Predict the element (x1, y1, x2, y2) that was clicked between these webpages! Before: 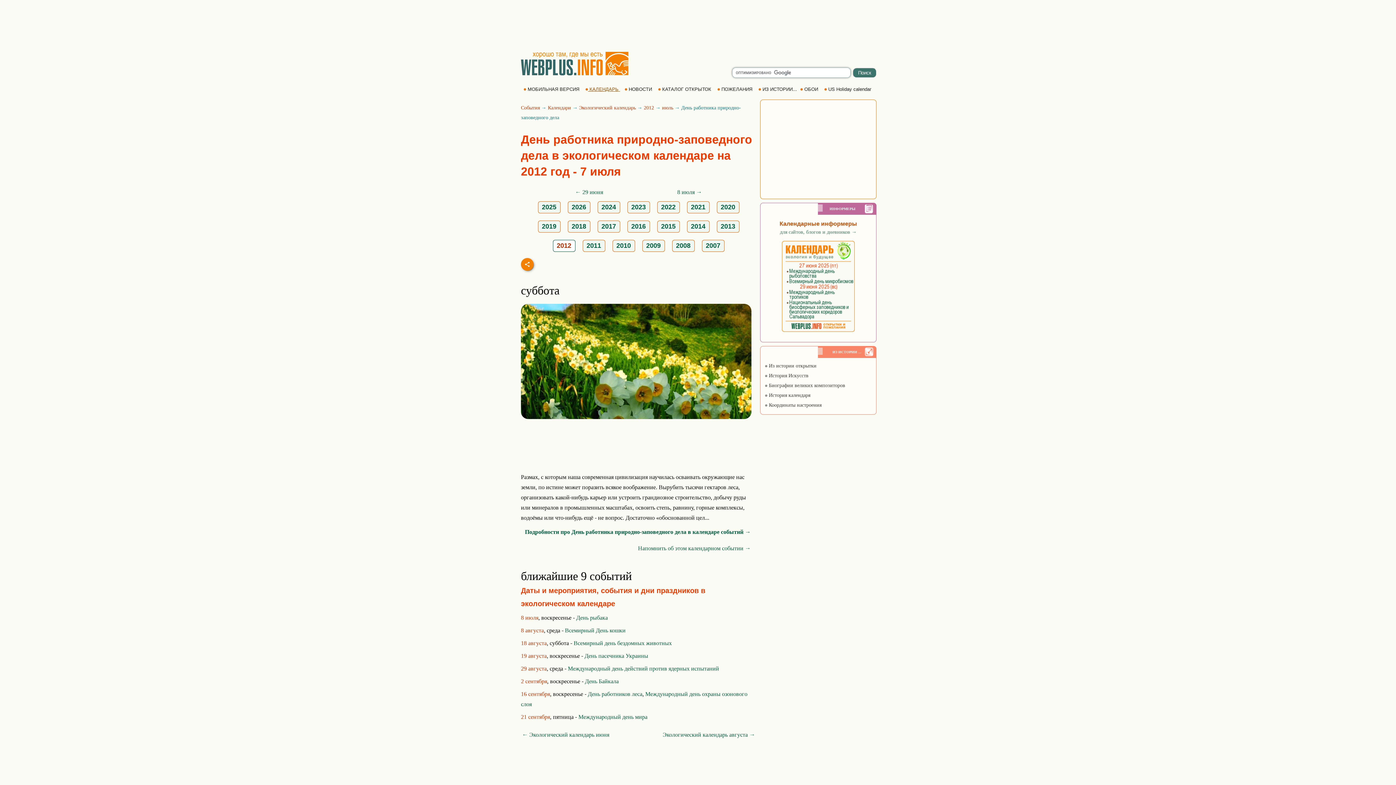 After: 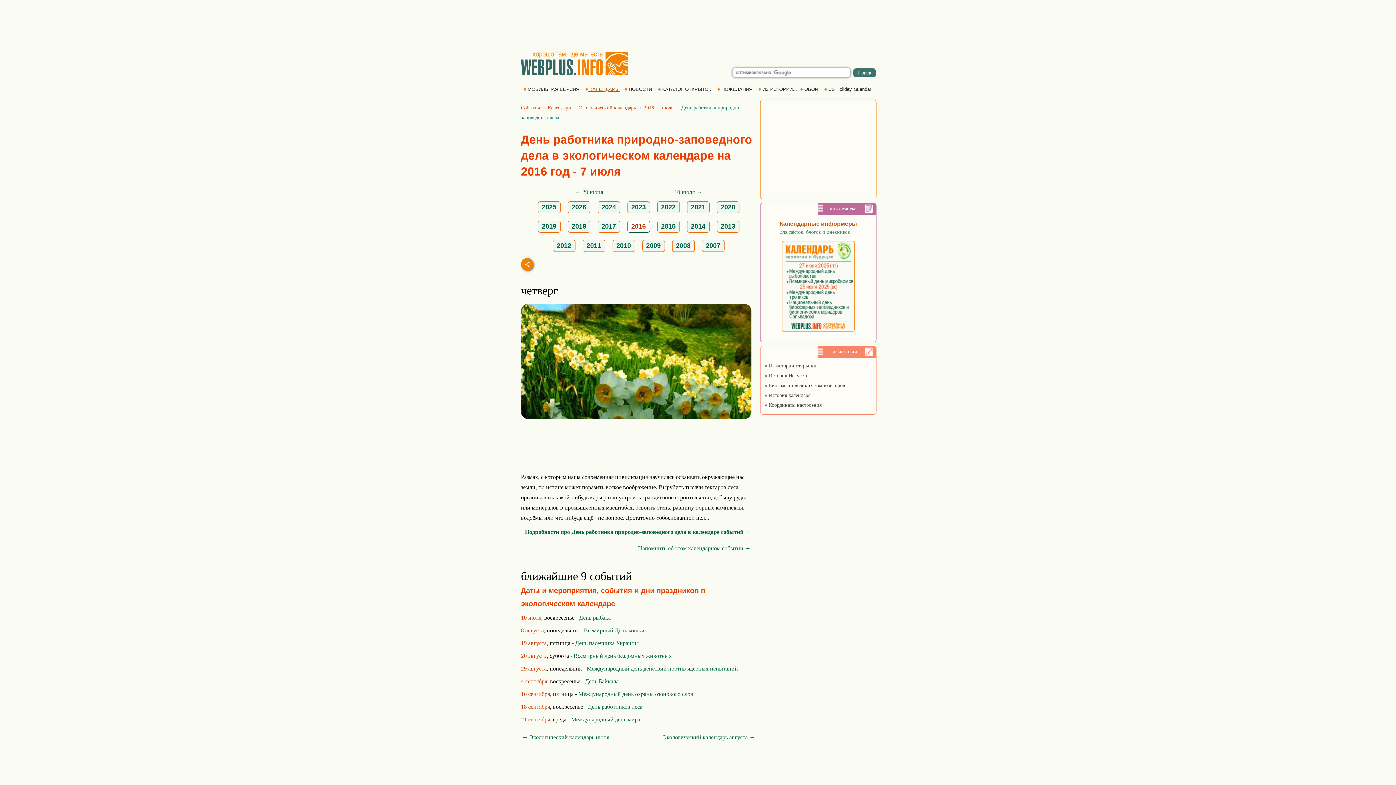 Action: label: 2016 bbox: (631, 222, 646, 230)